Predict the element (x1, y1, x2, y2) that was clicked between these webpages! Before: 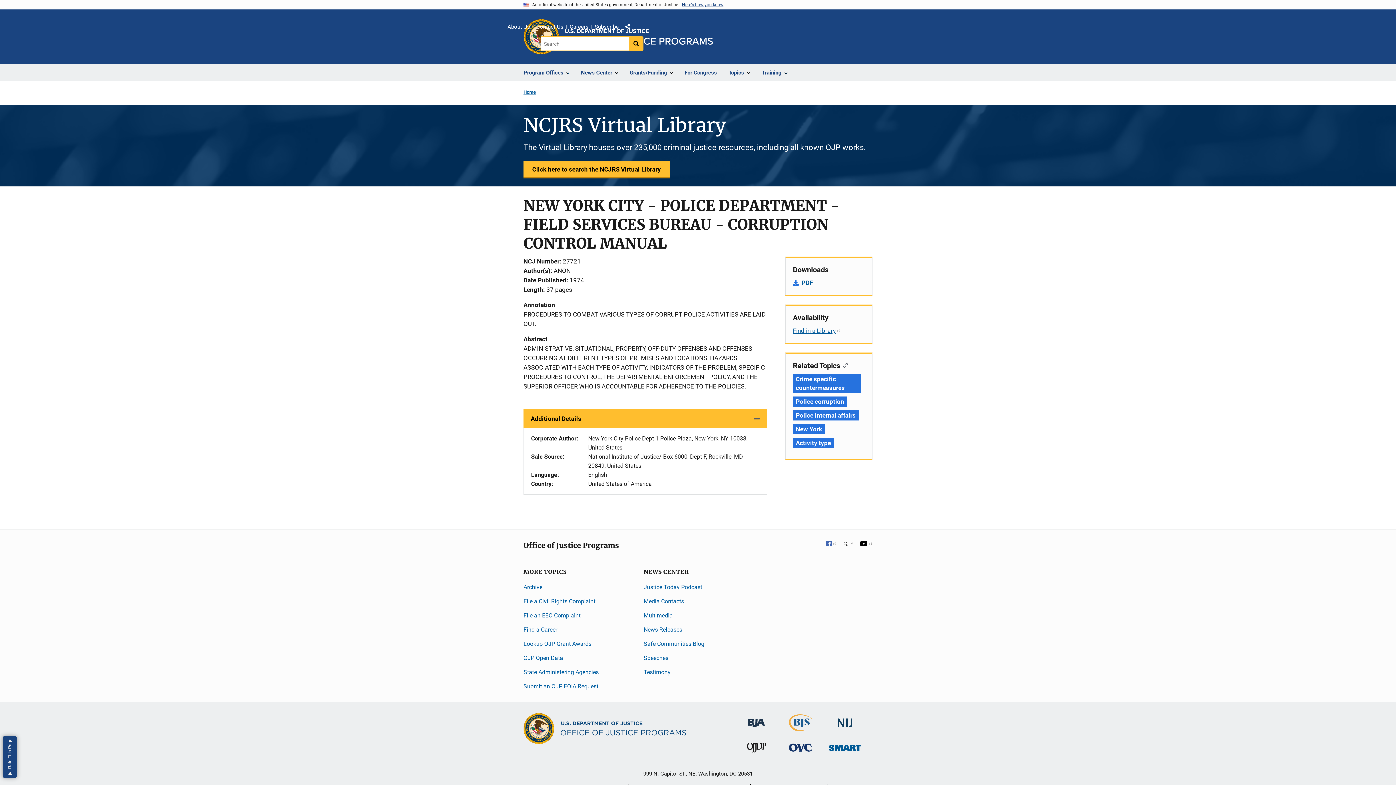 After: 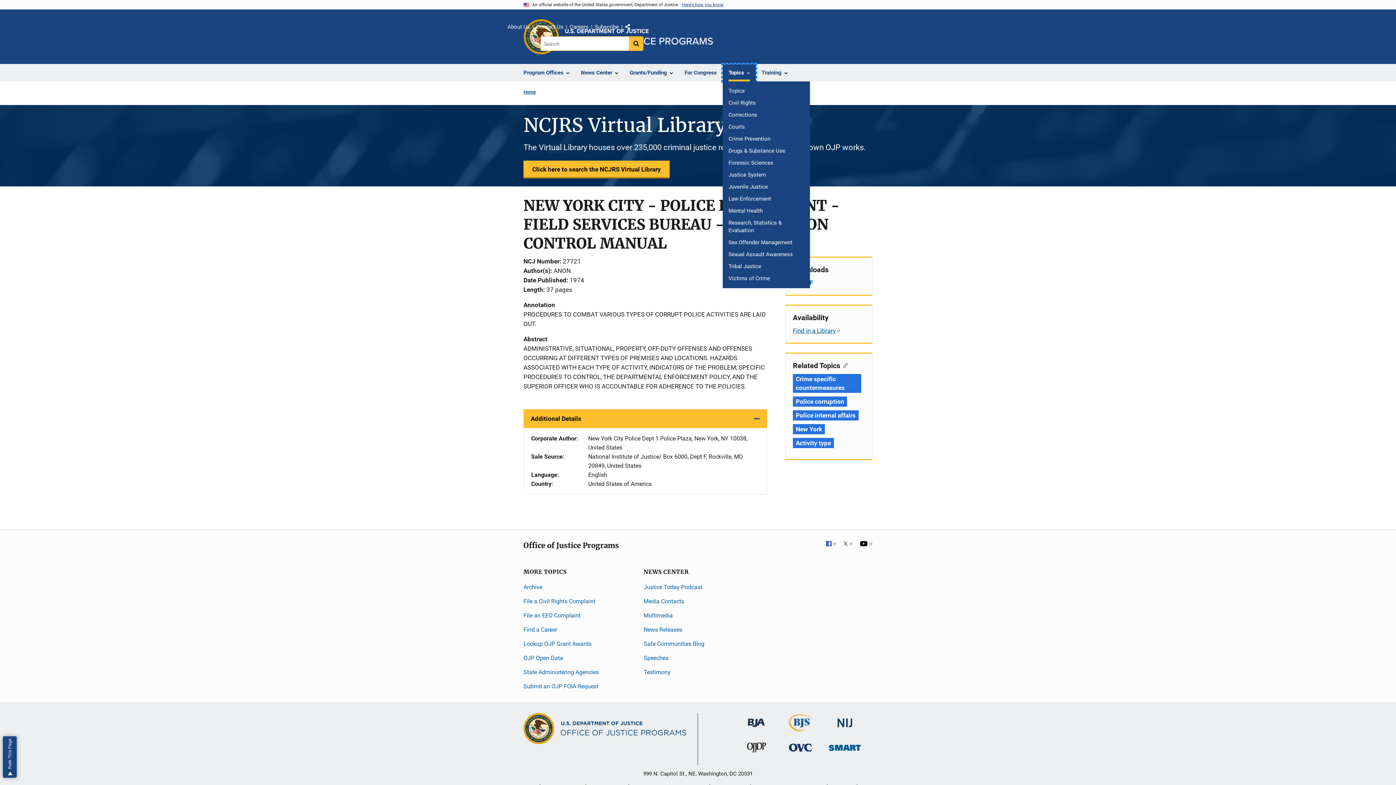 Action: bbox: (722, 64, 756, 81) label: Topics